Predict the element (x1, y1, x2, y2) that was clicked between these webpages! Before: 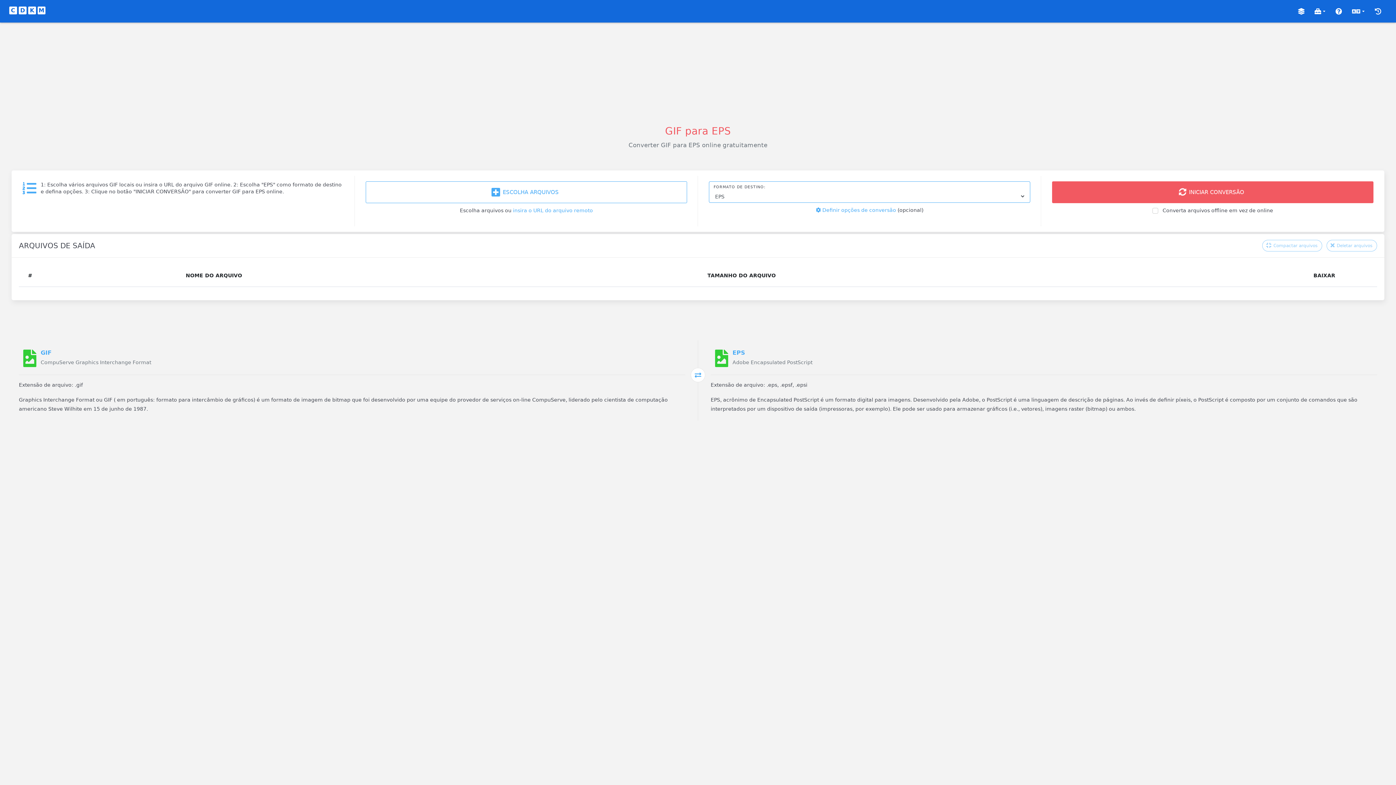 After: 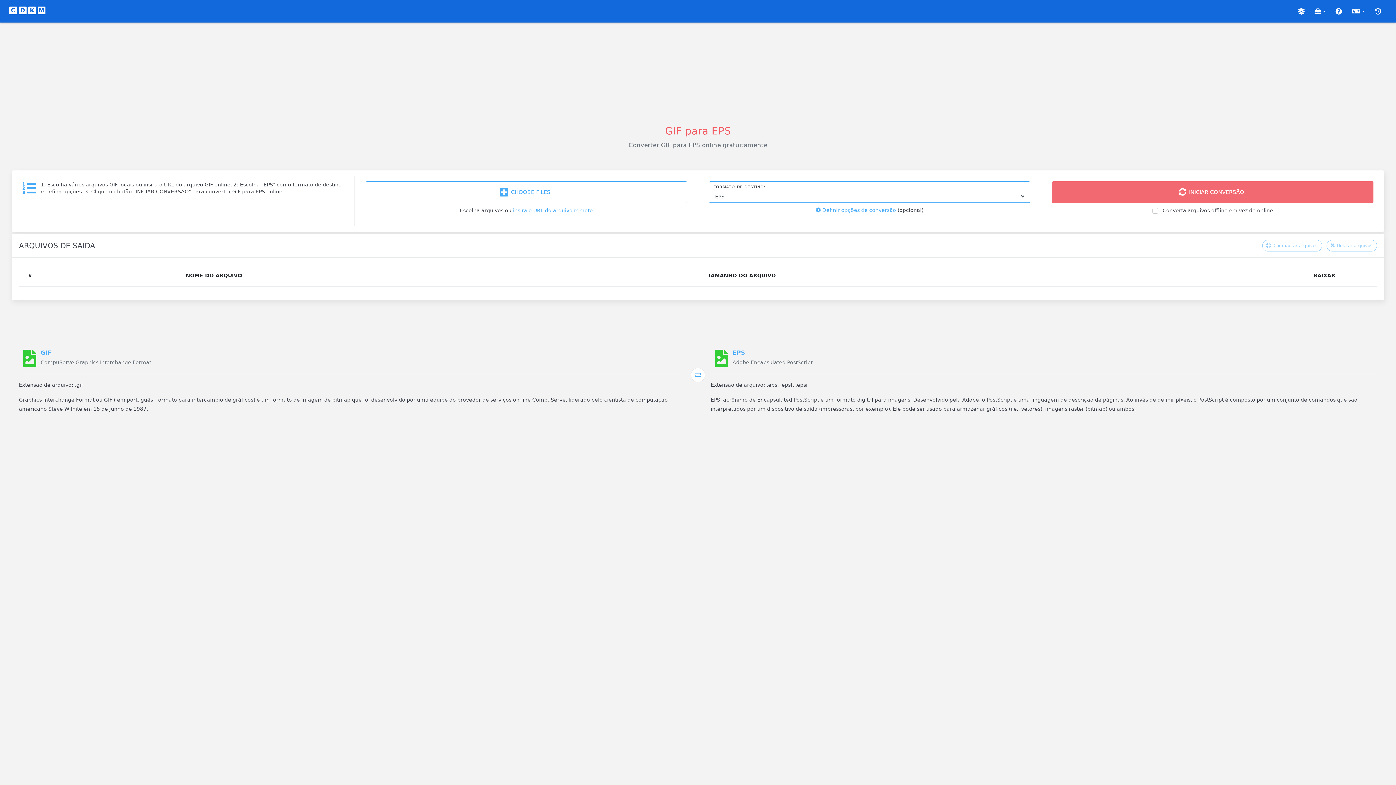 Action: bbox: (1052, 181, 1373, 203) label:  INICIAR CONVERSÃO